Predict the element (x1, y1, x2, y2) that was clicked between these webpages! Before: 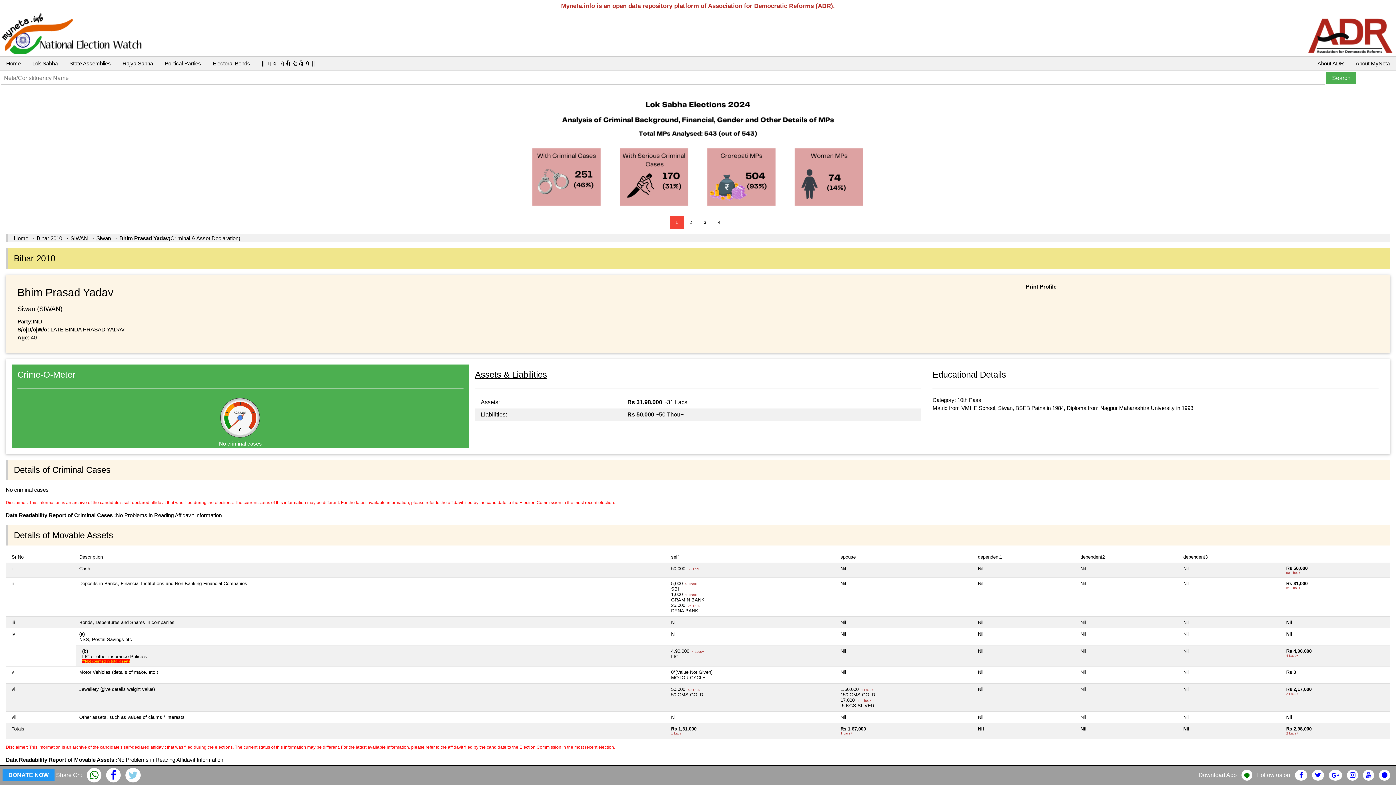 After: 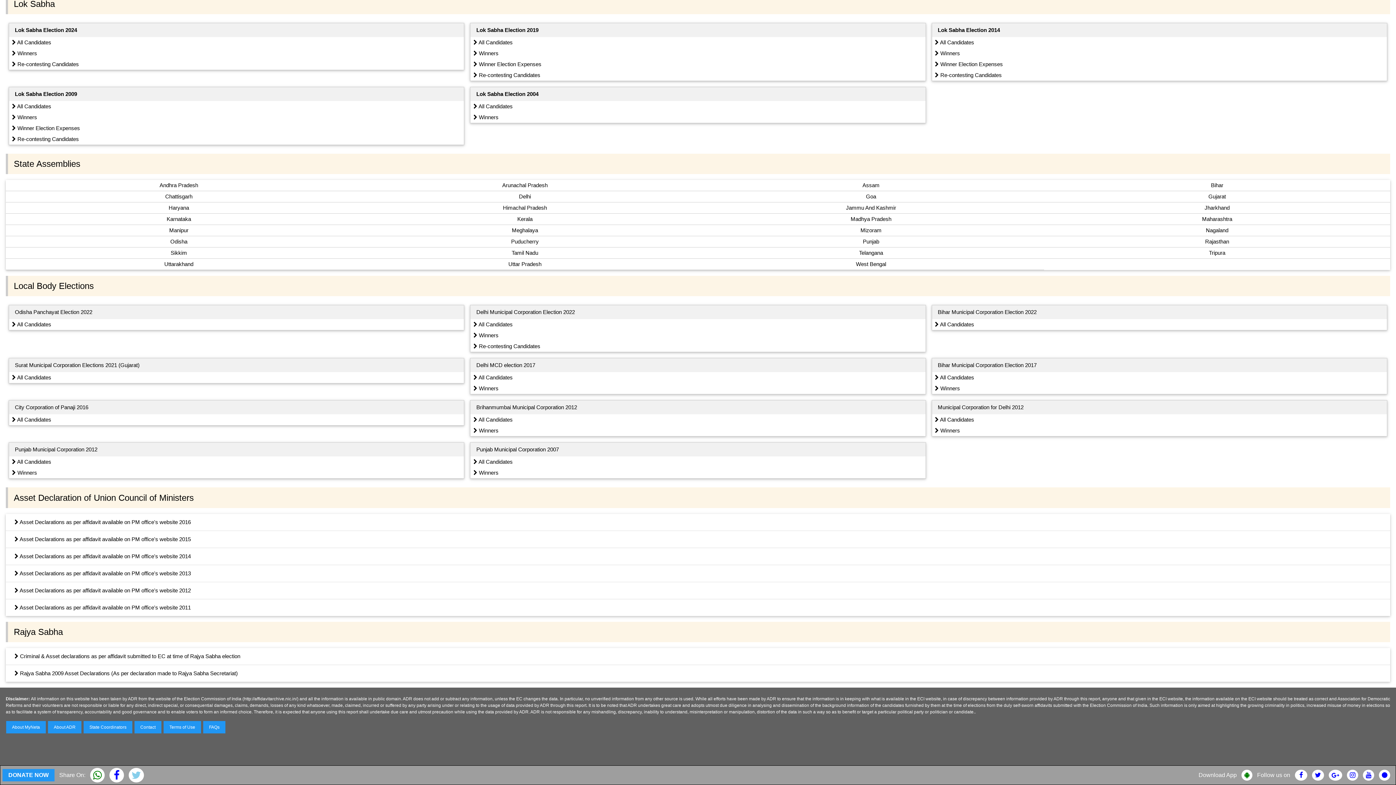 Action: label: State Assemblies bbox: (63, 56, 116, 70)